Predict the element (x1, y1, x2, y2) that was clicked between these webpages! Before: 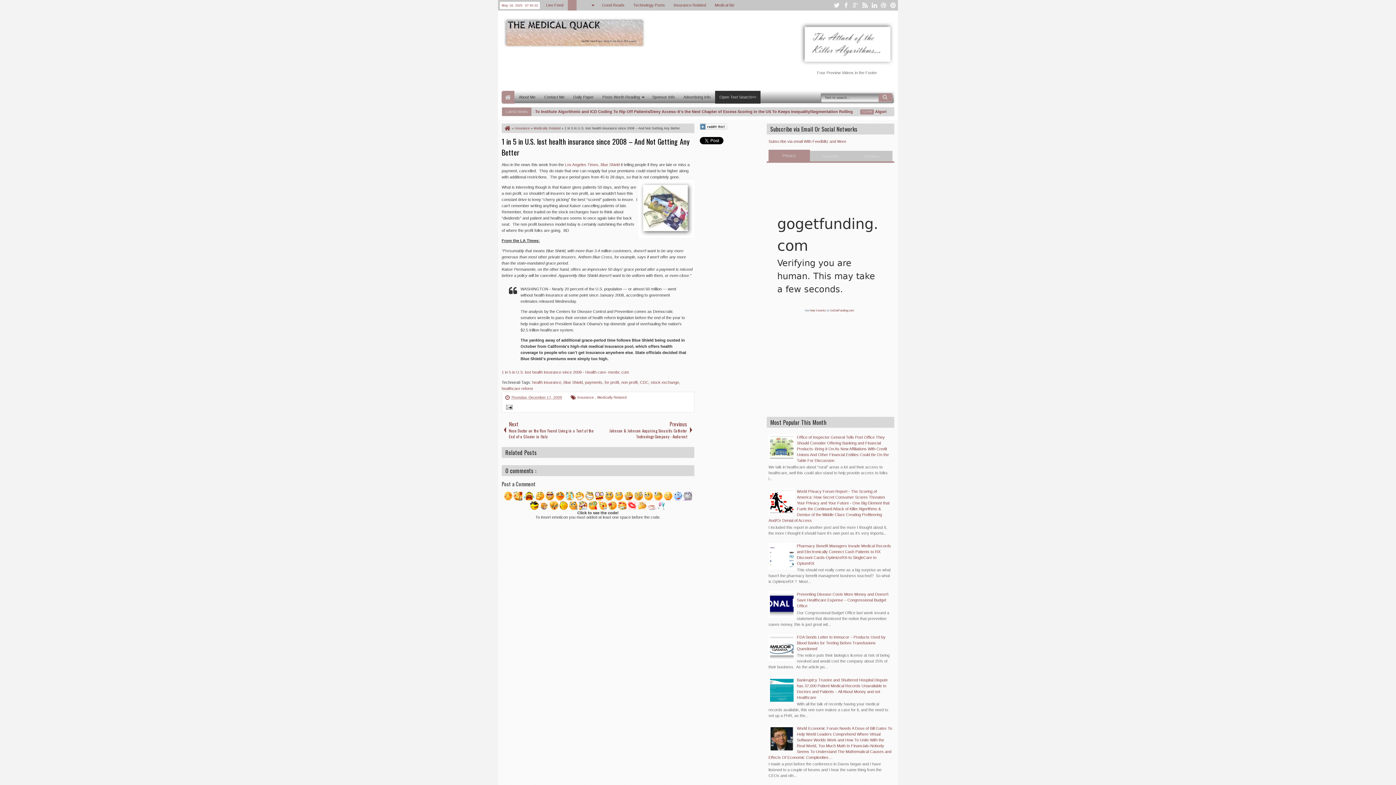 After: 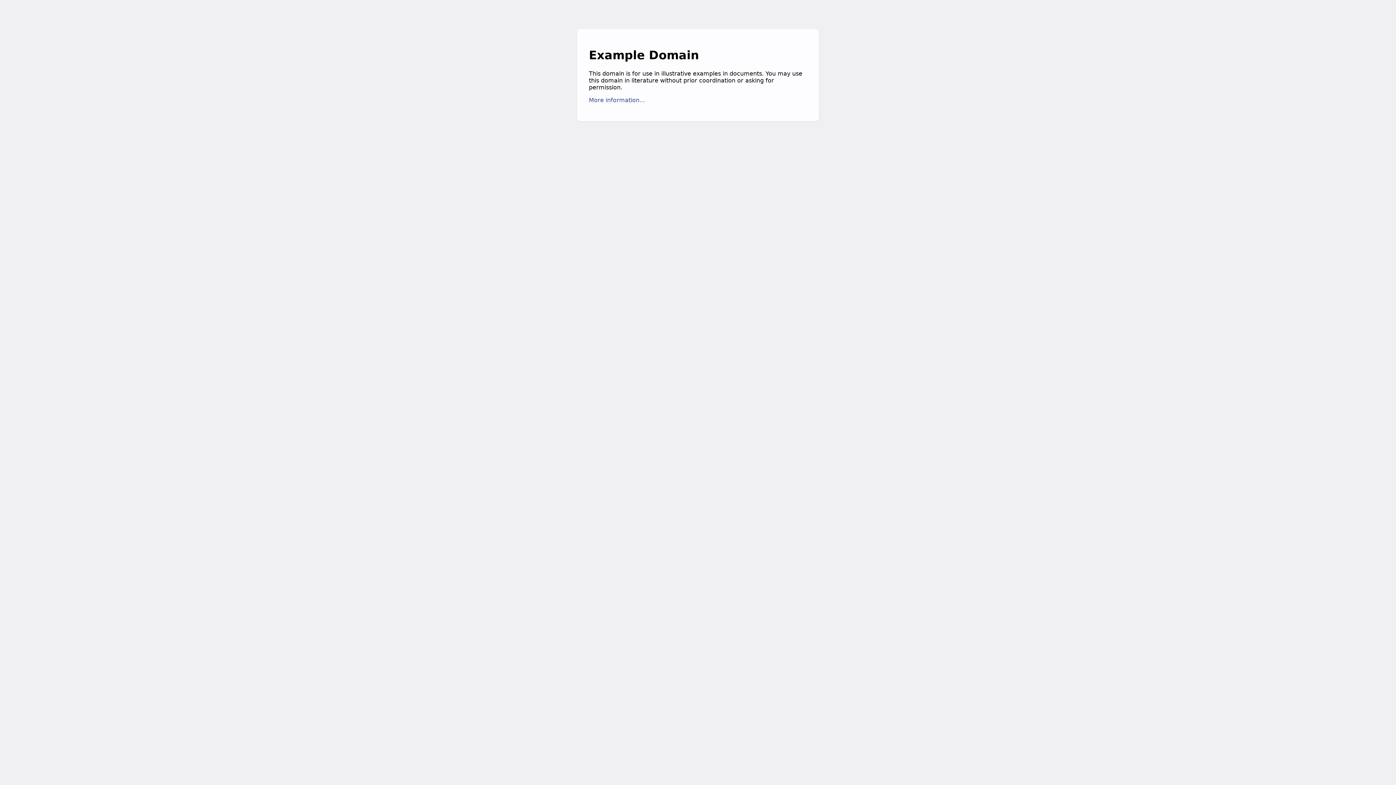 Action: label: CDC bbox: (640, 380, 648, 384)